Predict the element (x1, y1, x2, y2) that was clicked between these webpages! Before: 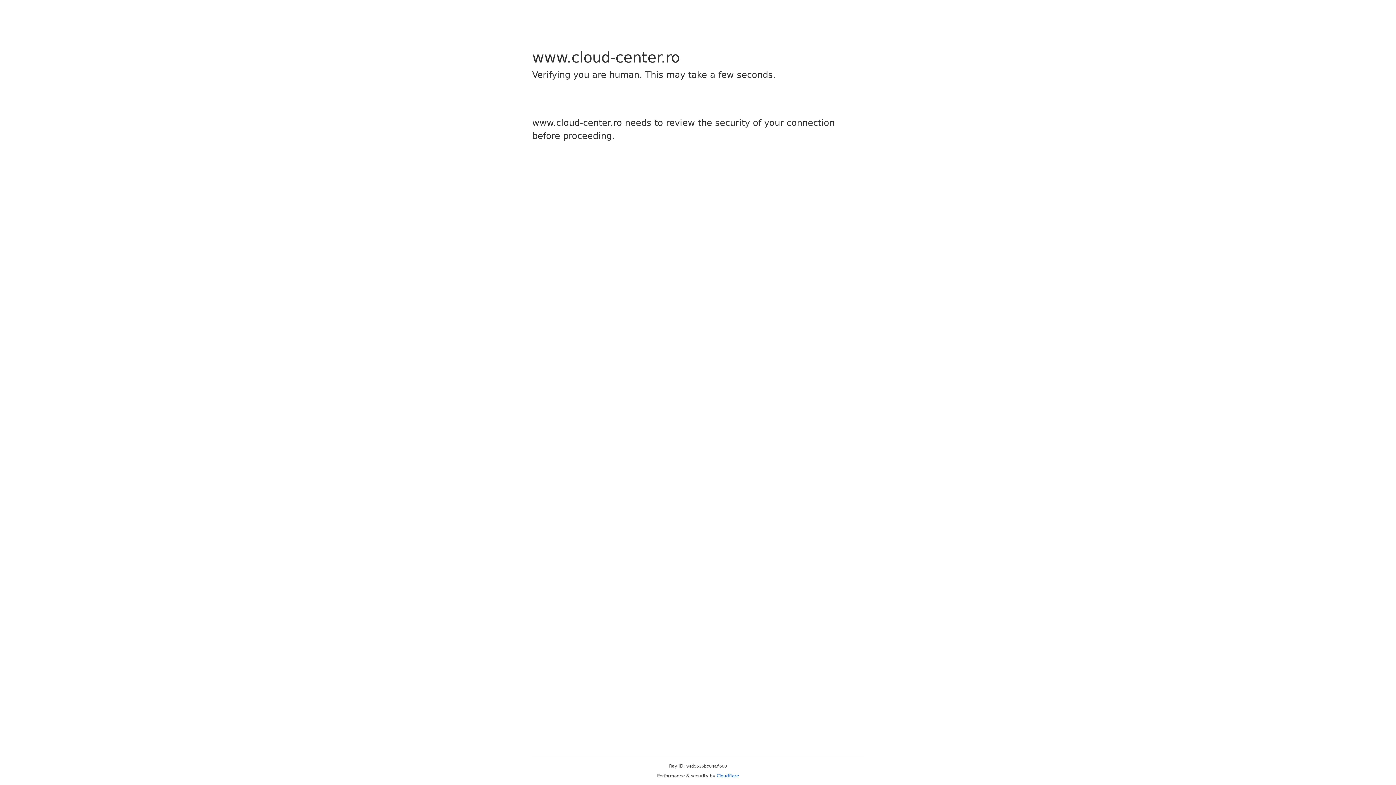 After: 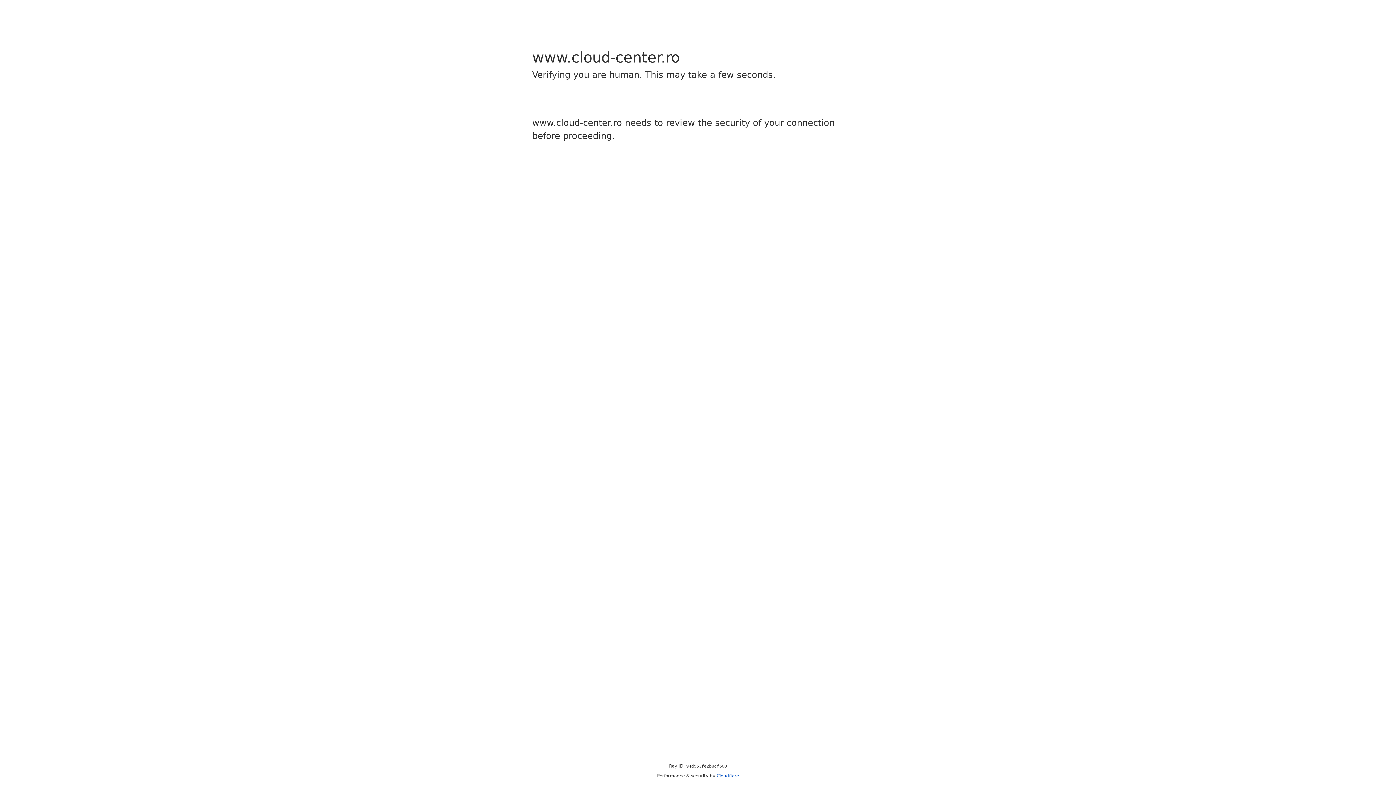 Action: label: Cloudflare bbox: (716, 773, 739, 778)